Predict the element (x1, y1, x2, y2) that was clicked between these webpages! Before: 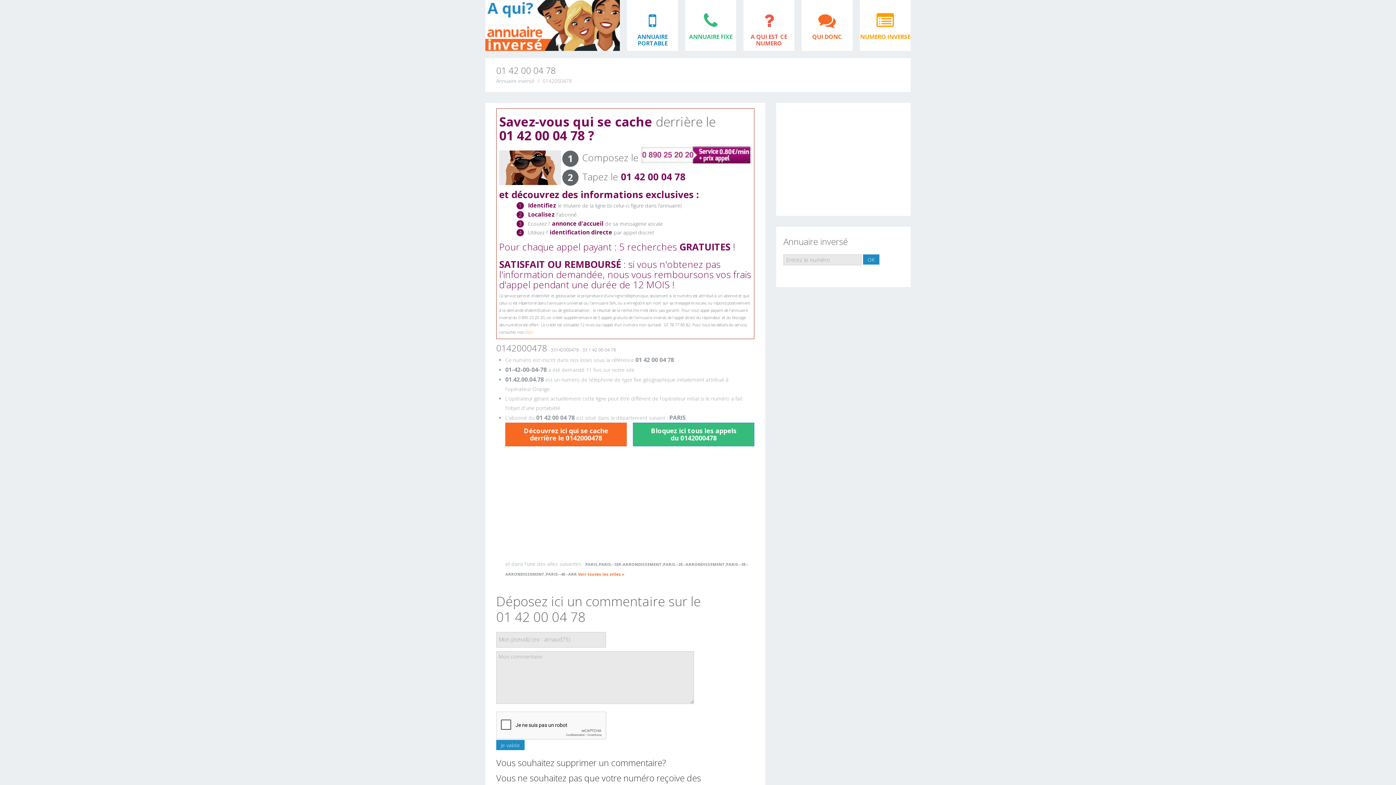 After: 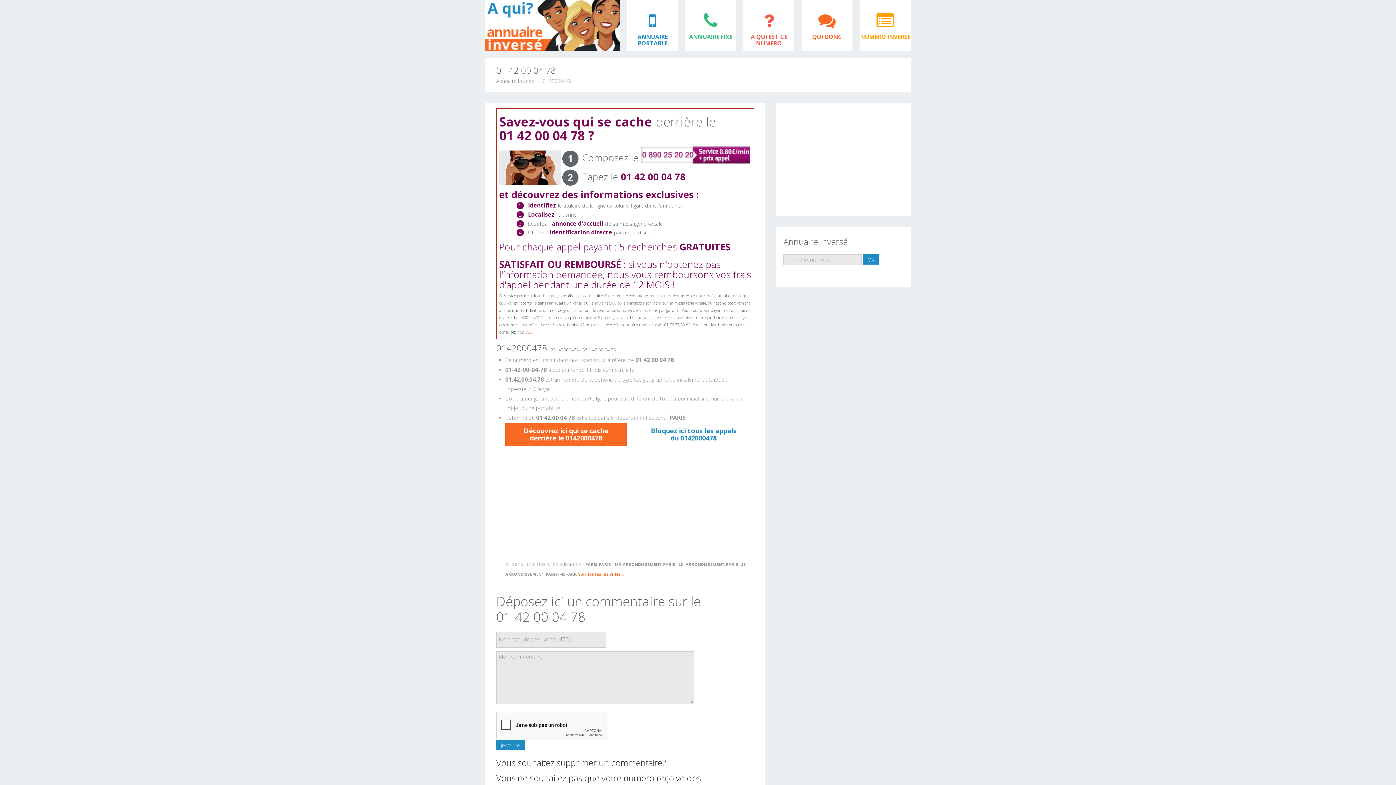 Action: label: Bloquez ici tous les appels
du 0142000478 bbox: (633, 422, 754, 446)